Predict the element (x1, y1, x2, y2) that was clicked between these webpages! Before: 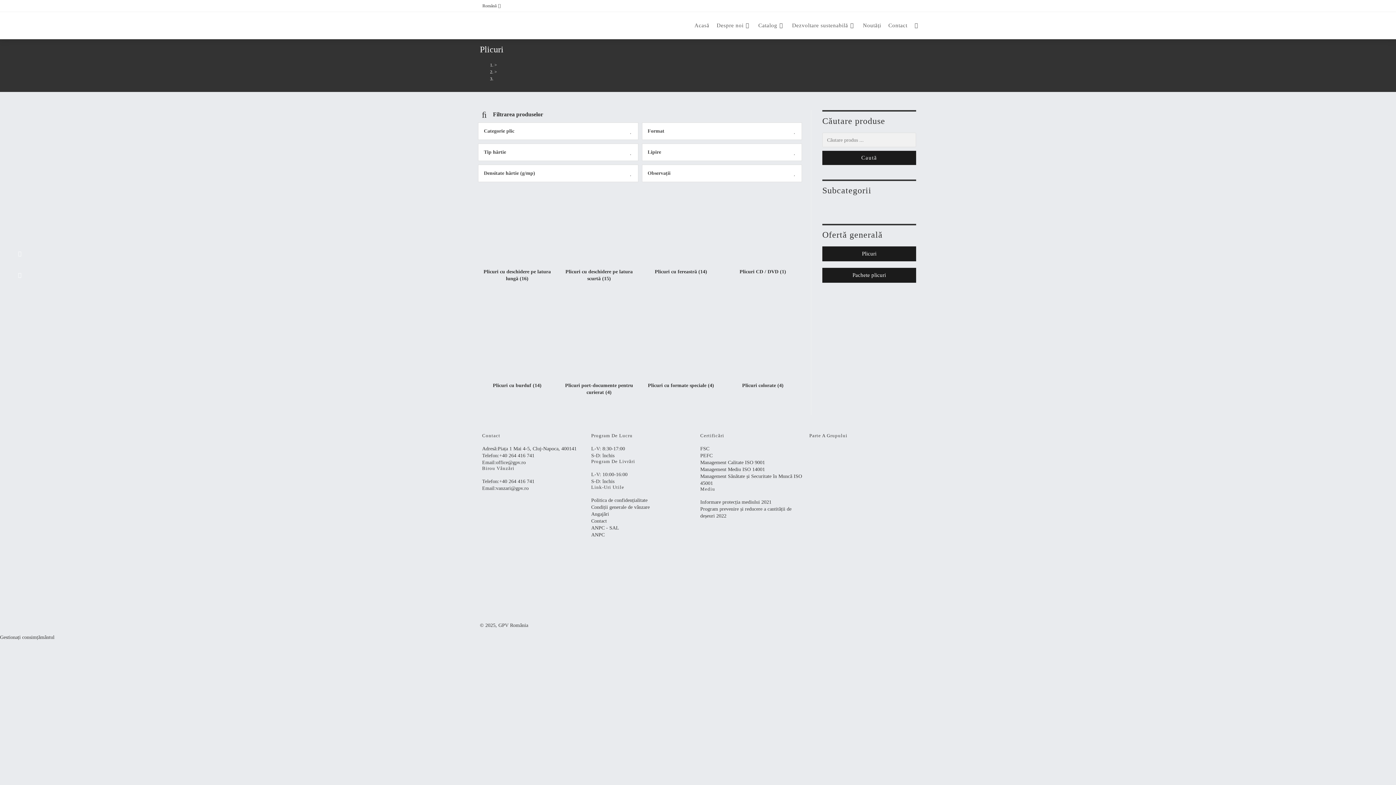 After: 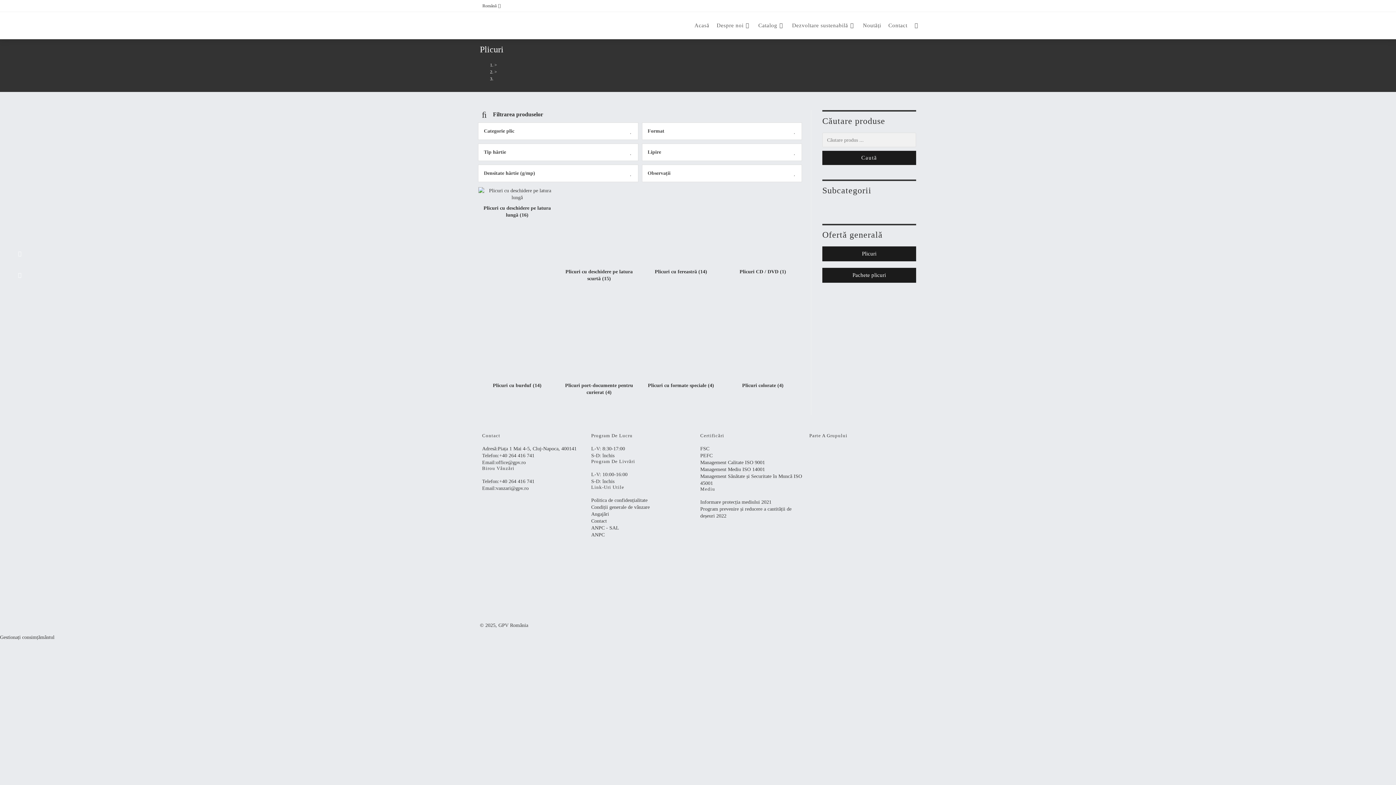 Action: bbox: (591, 525, 619, 530) label: ANPC - SAL